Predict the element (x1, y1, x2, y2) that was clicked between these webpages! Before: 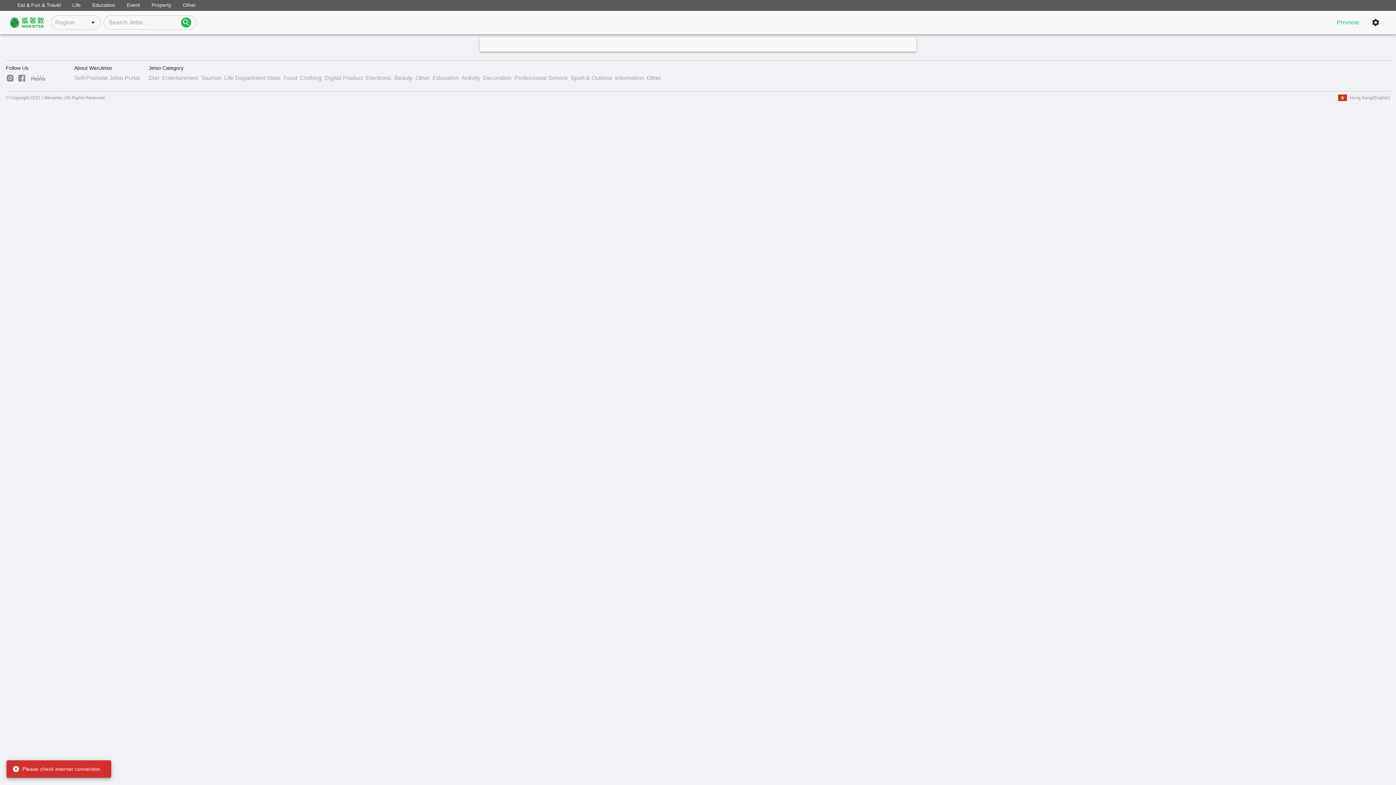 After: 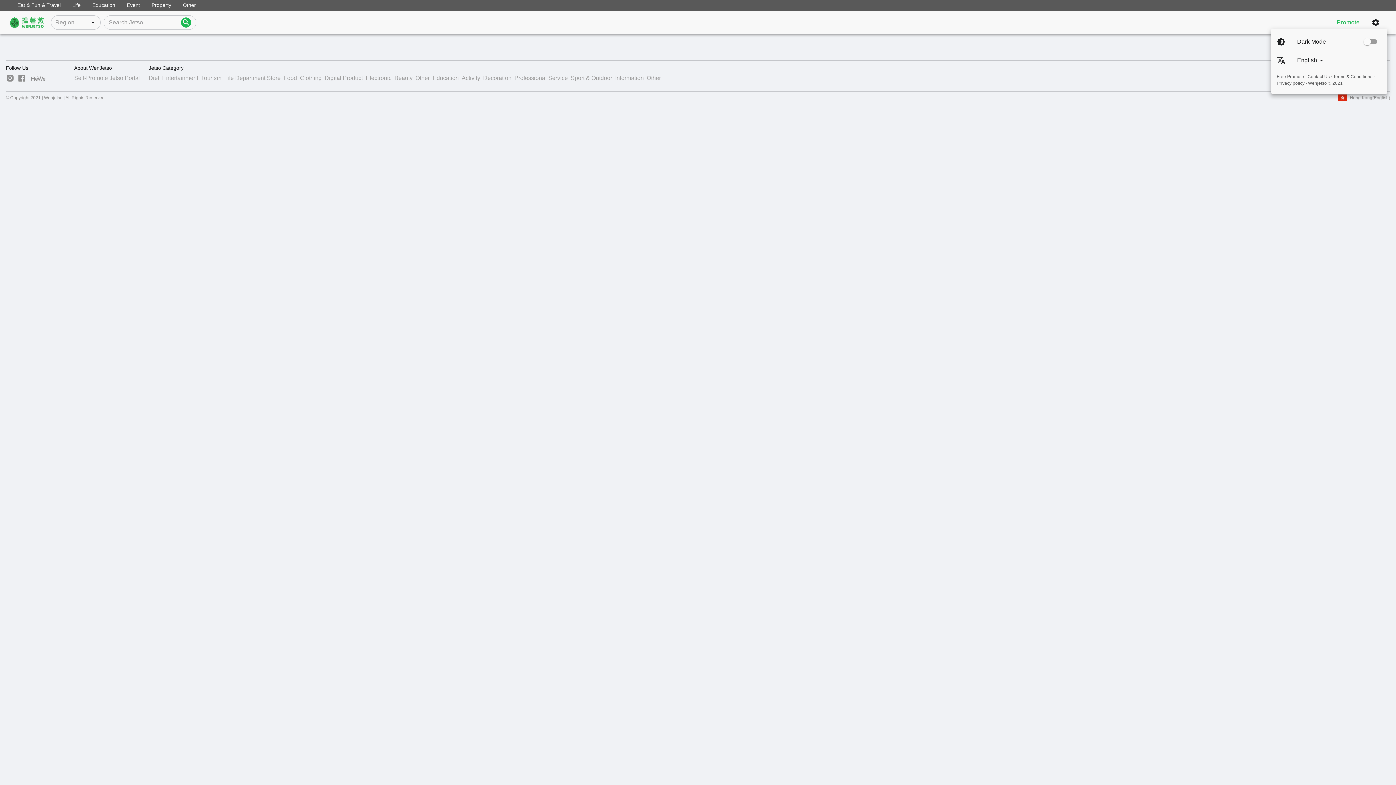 Action: bbox: (1364, 16, 1387, 29)